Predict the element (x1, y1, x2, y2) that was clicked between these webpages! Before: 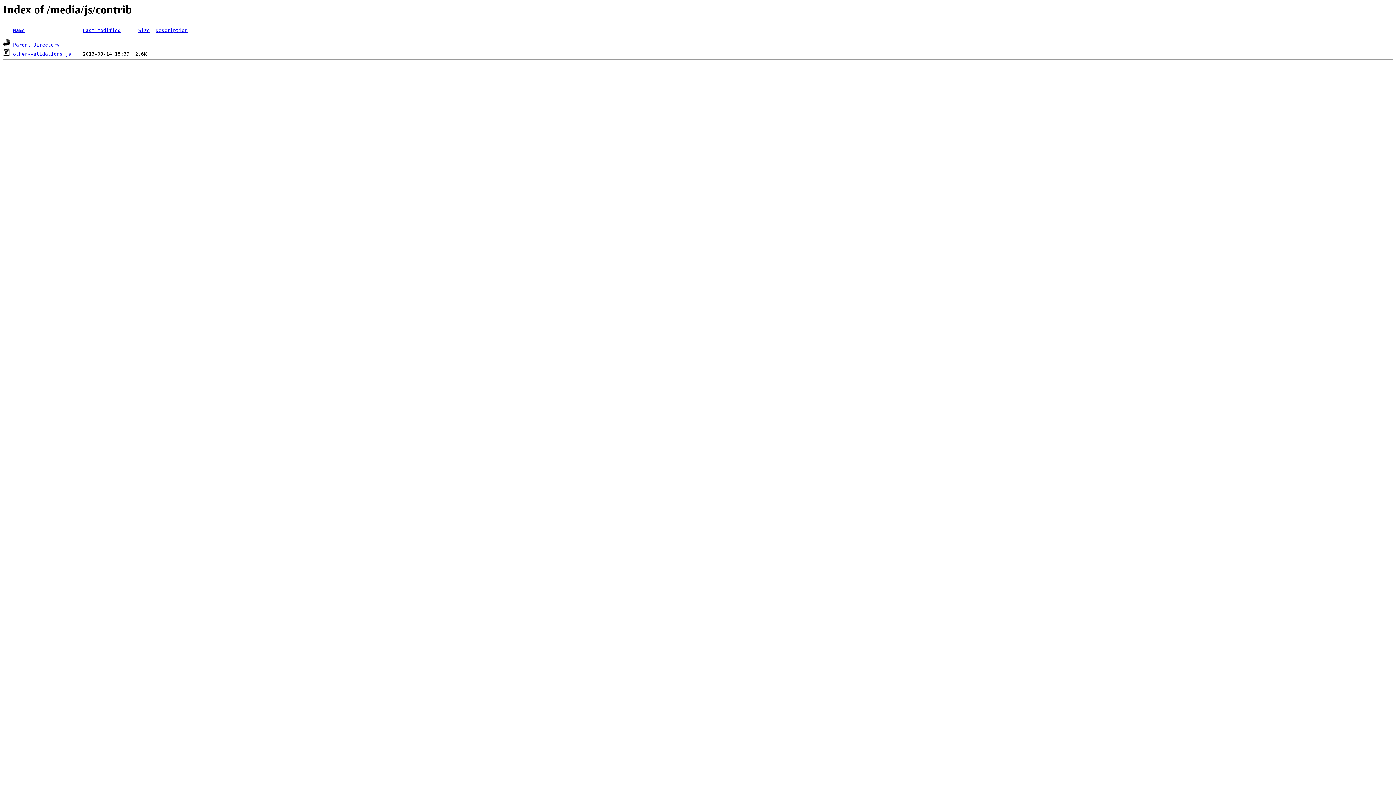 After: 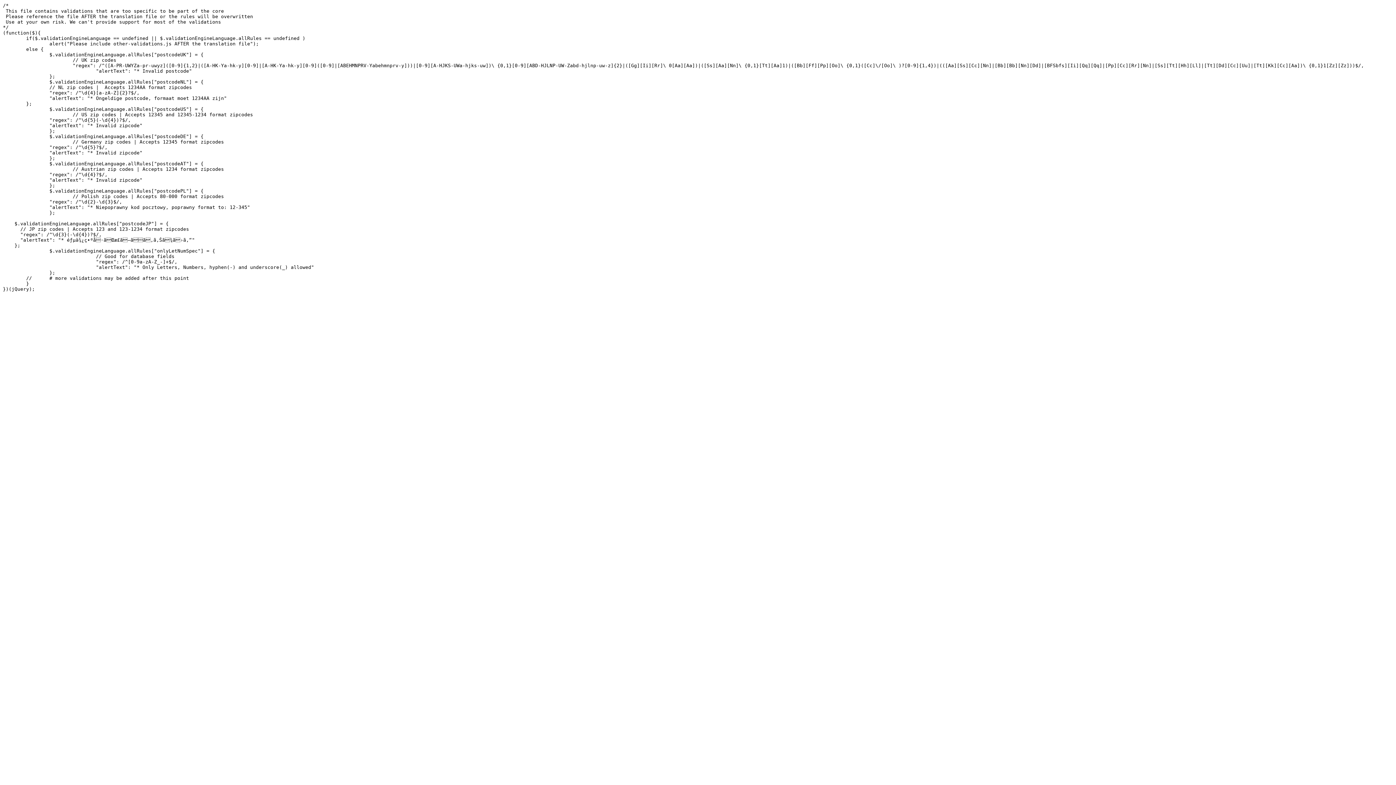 Action: label: other-validations.js bbox: (13, 51, 71, 56)